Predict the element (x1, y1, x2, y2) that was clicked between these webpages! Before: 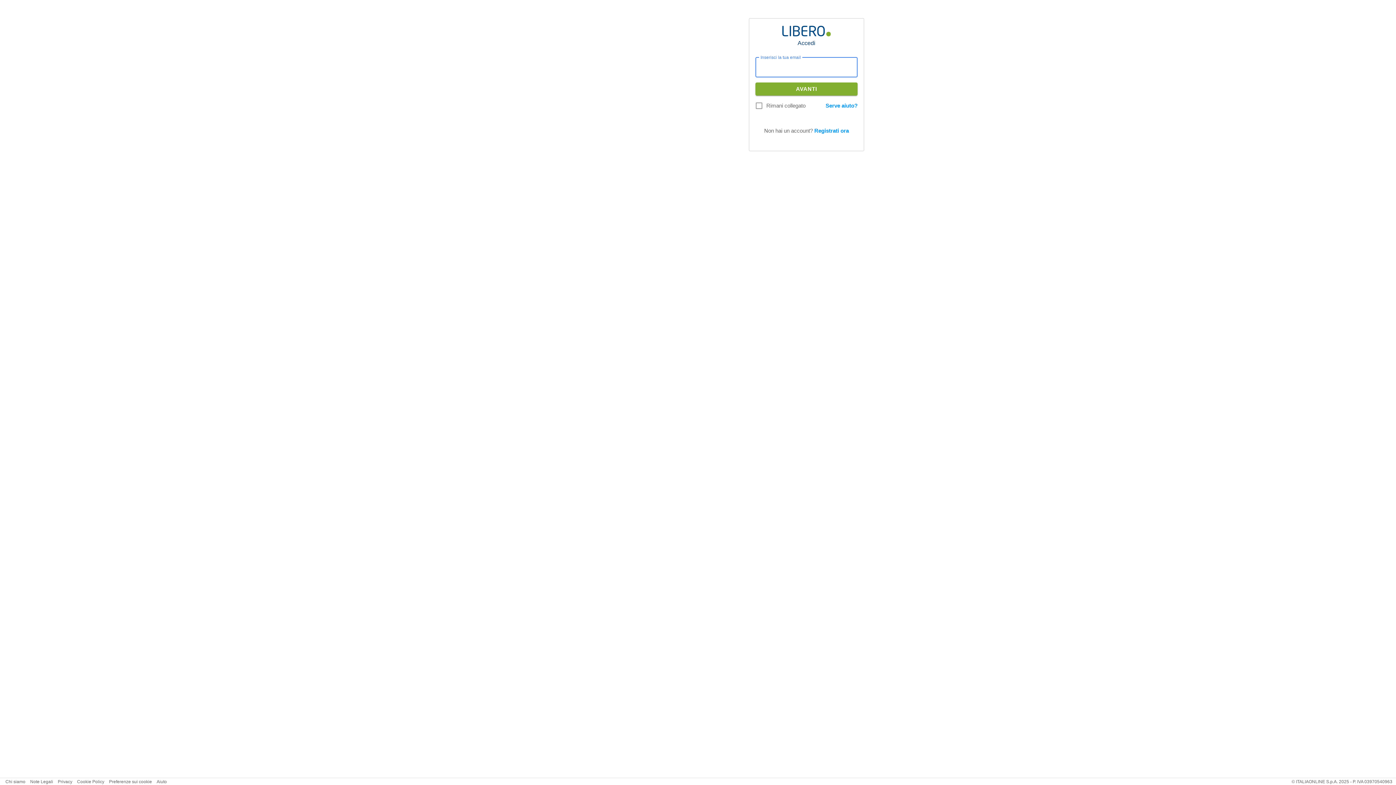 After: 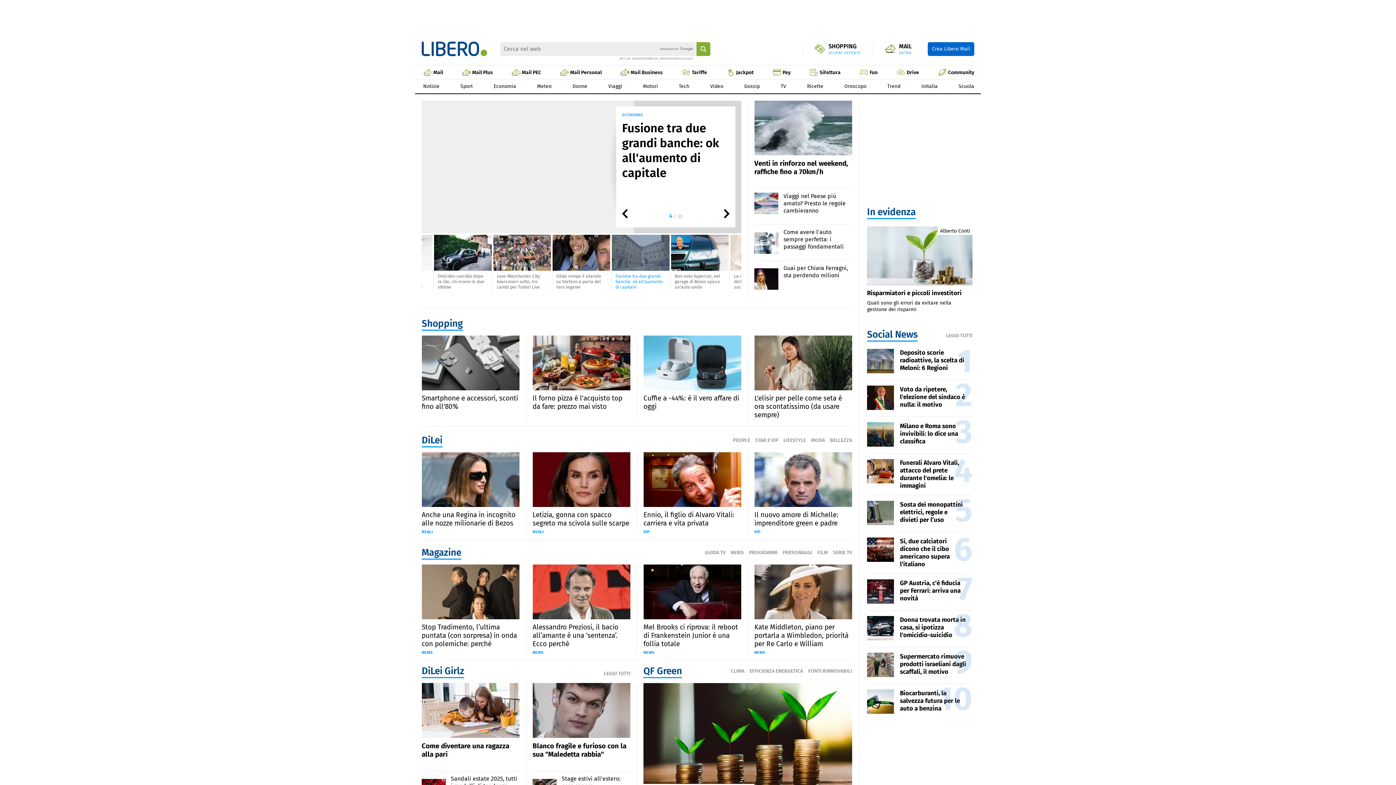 Action: bbox: (782, 25, 830, 36)